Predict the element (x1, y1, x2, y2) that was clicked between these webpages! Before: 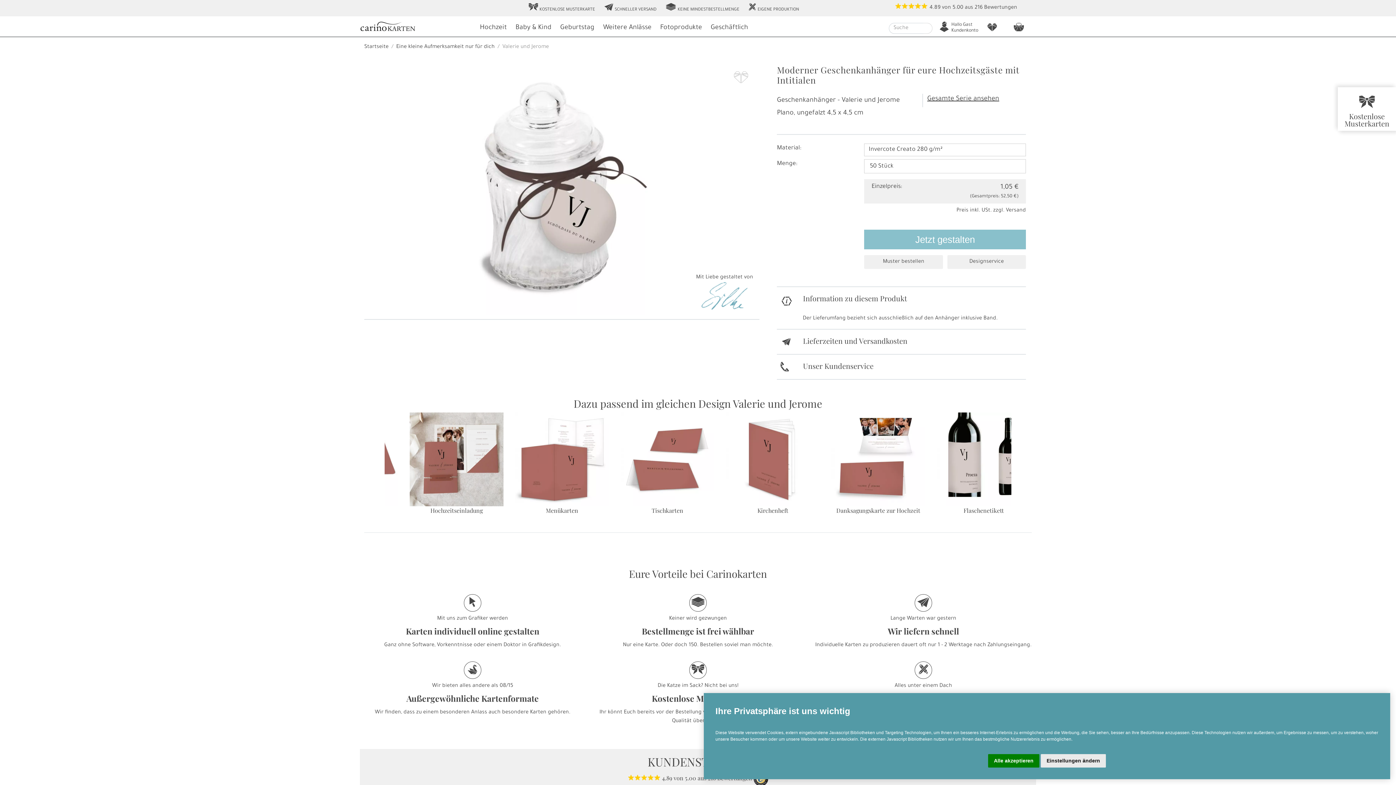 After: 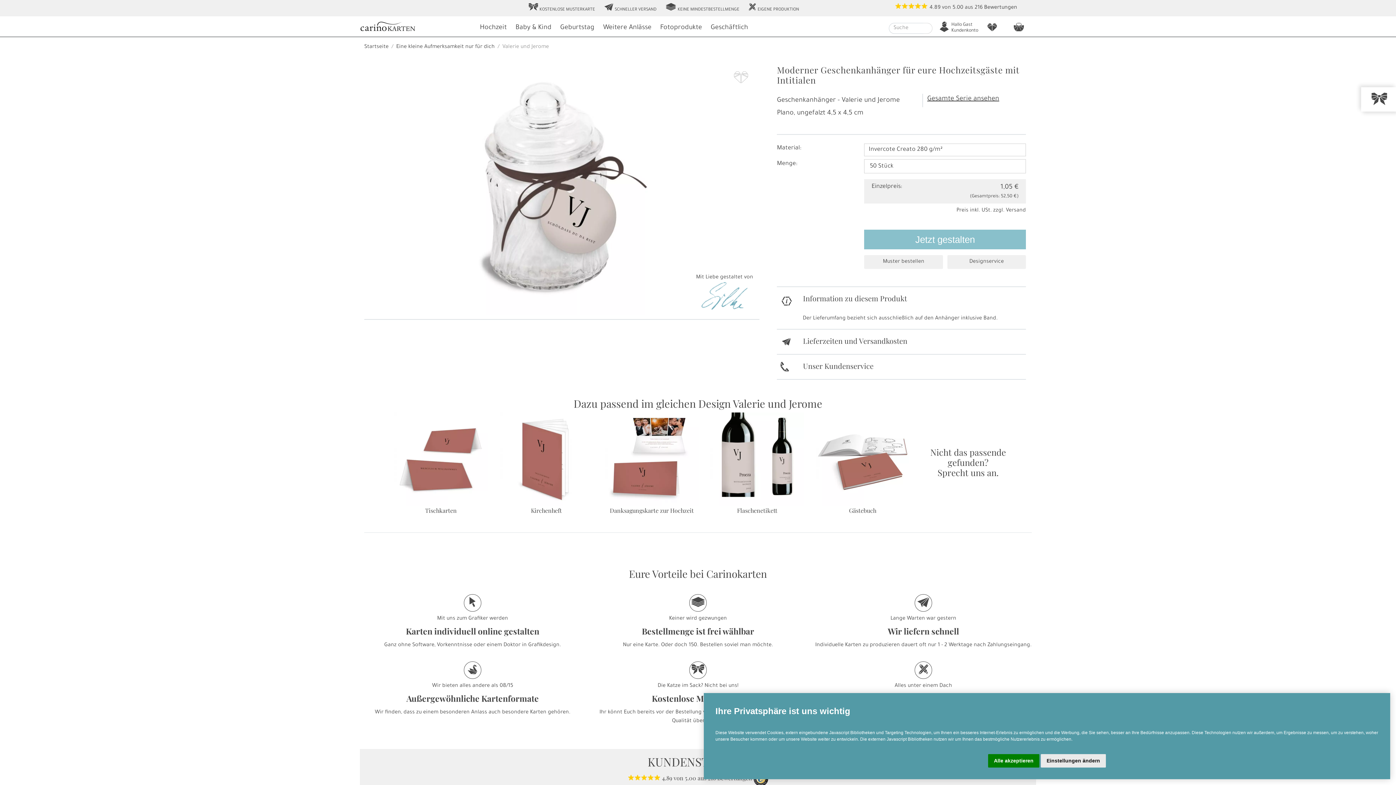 Action: label: Bewertungen bbox: (984, 5, 1017, 10)